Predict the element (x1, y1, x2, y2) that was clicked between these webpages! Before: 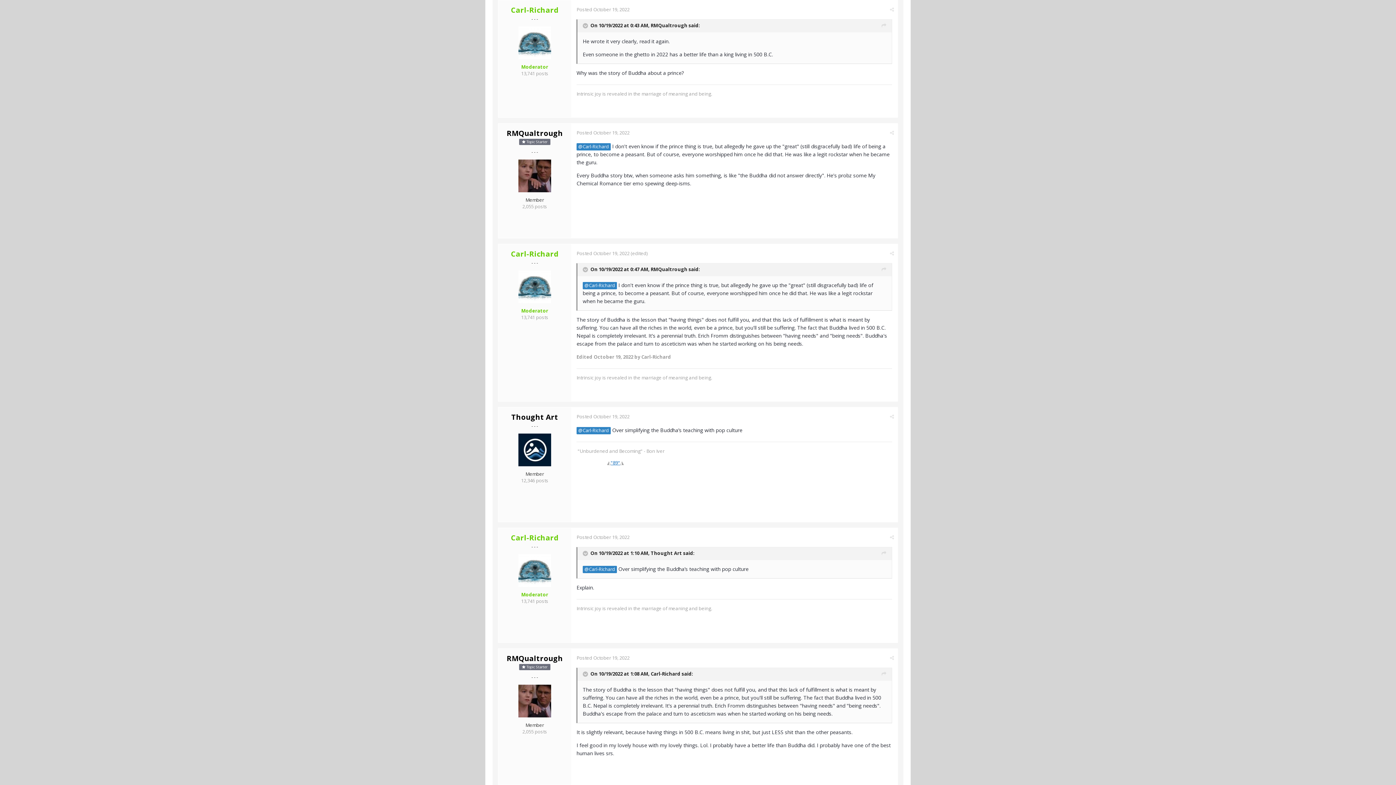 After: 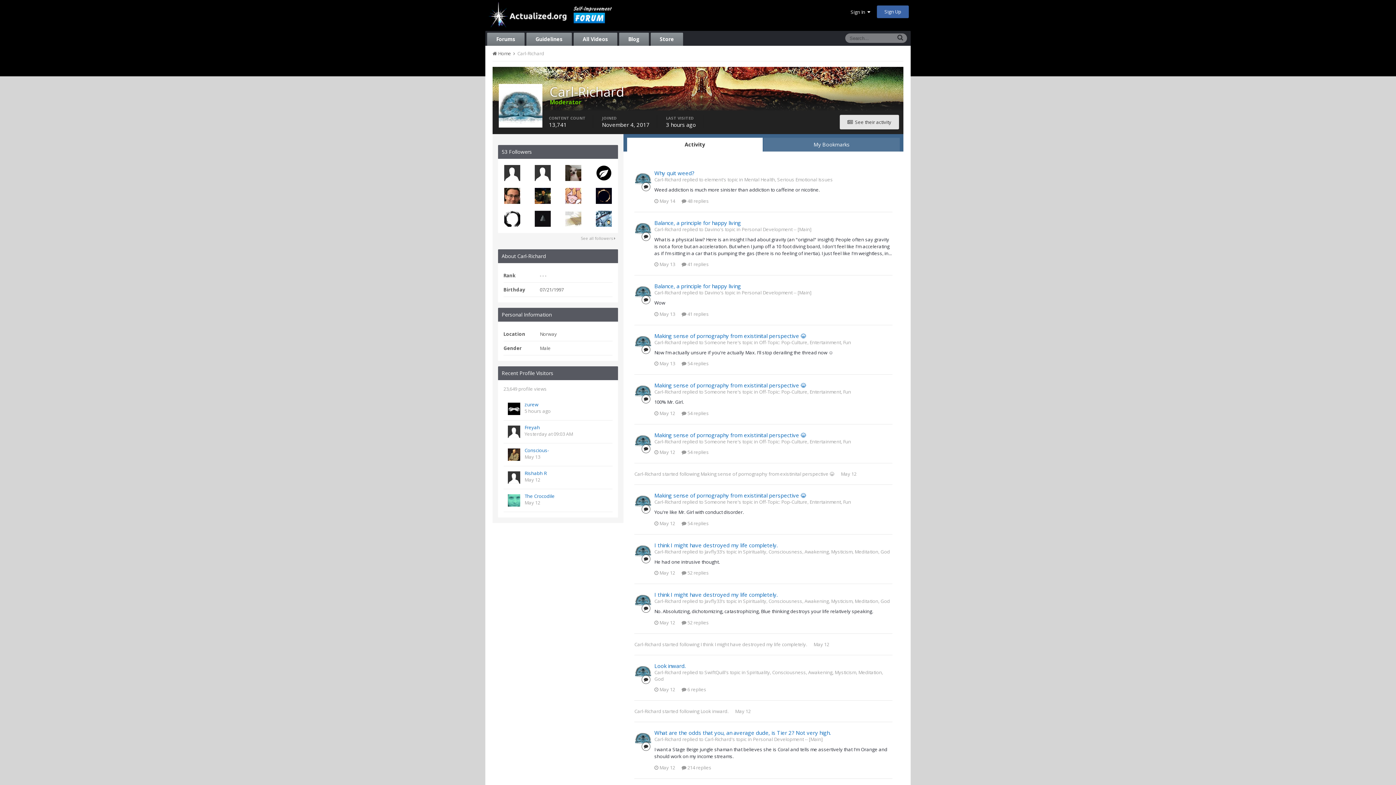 Action: bbox: (582, 566, 617, 573) label: @Carl-Richard